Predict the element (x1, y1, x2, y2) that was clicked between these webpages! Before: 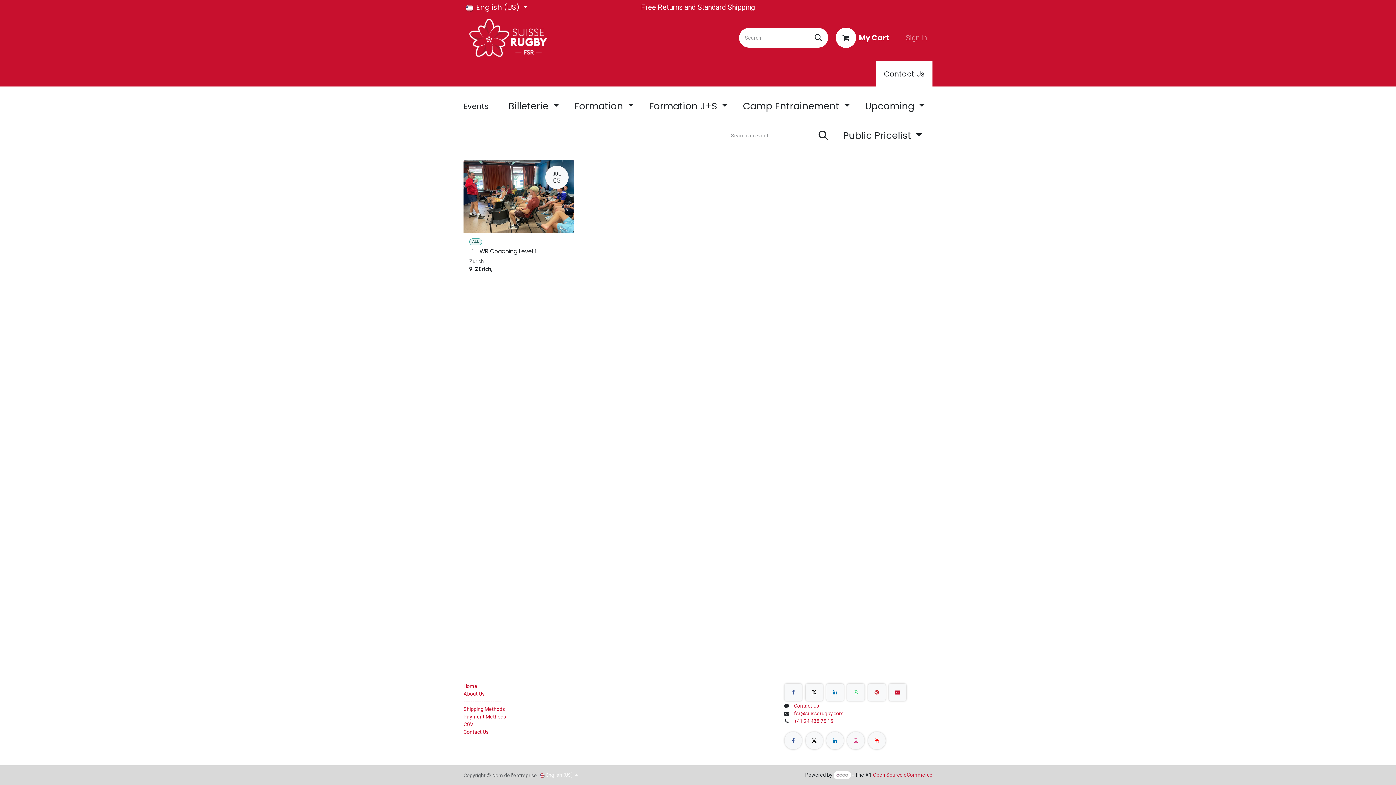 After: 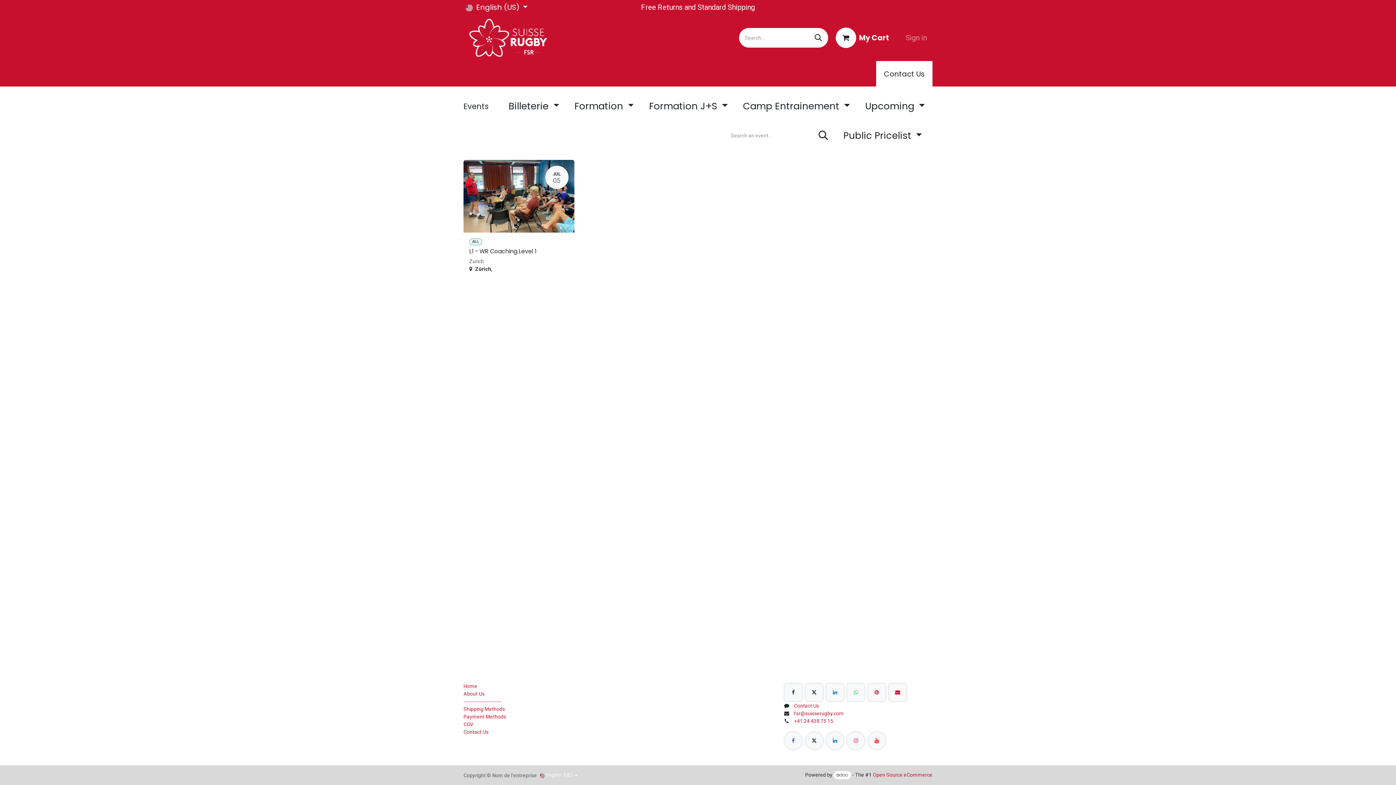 Action: bbox: (784, 684, 802, 701)